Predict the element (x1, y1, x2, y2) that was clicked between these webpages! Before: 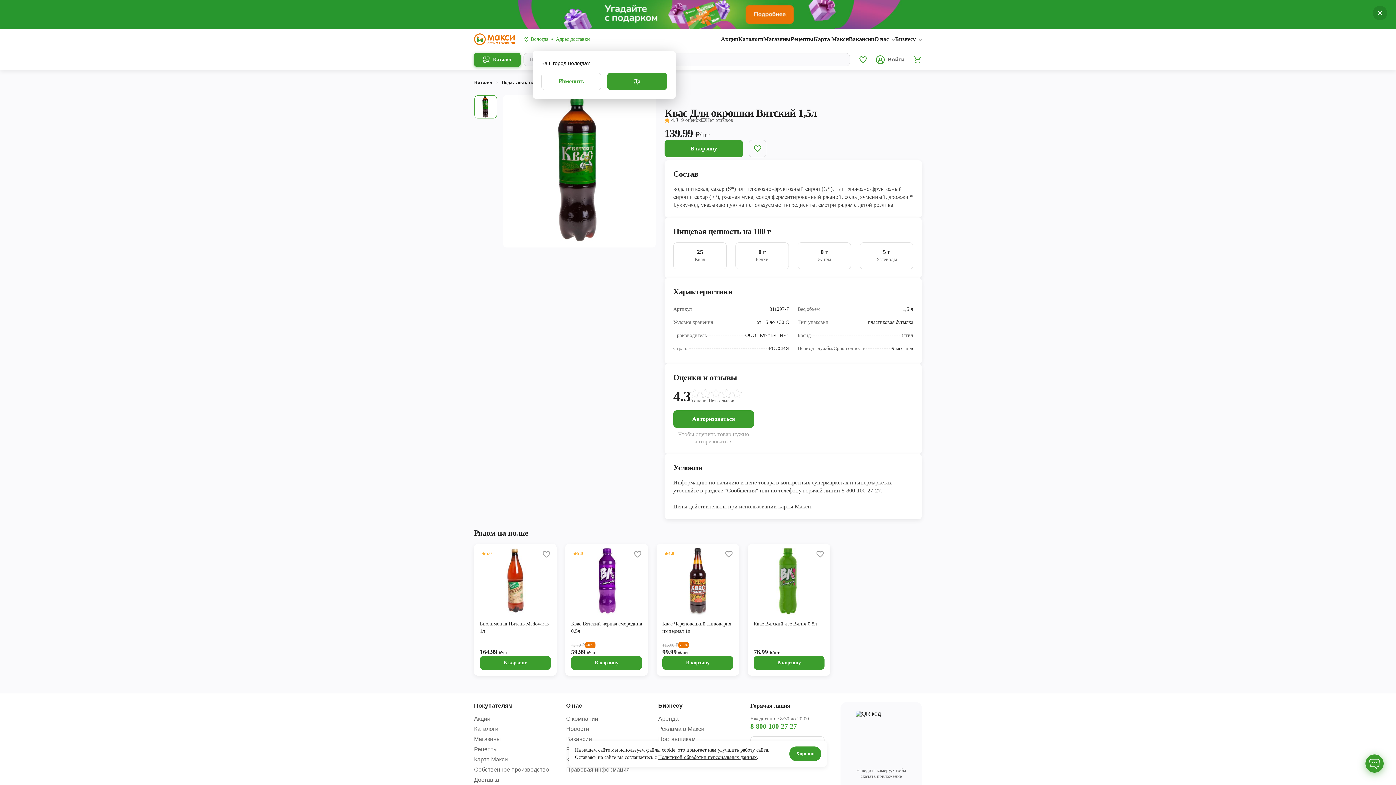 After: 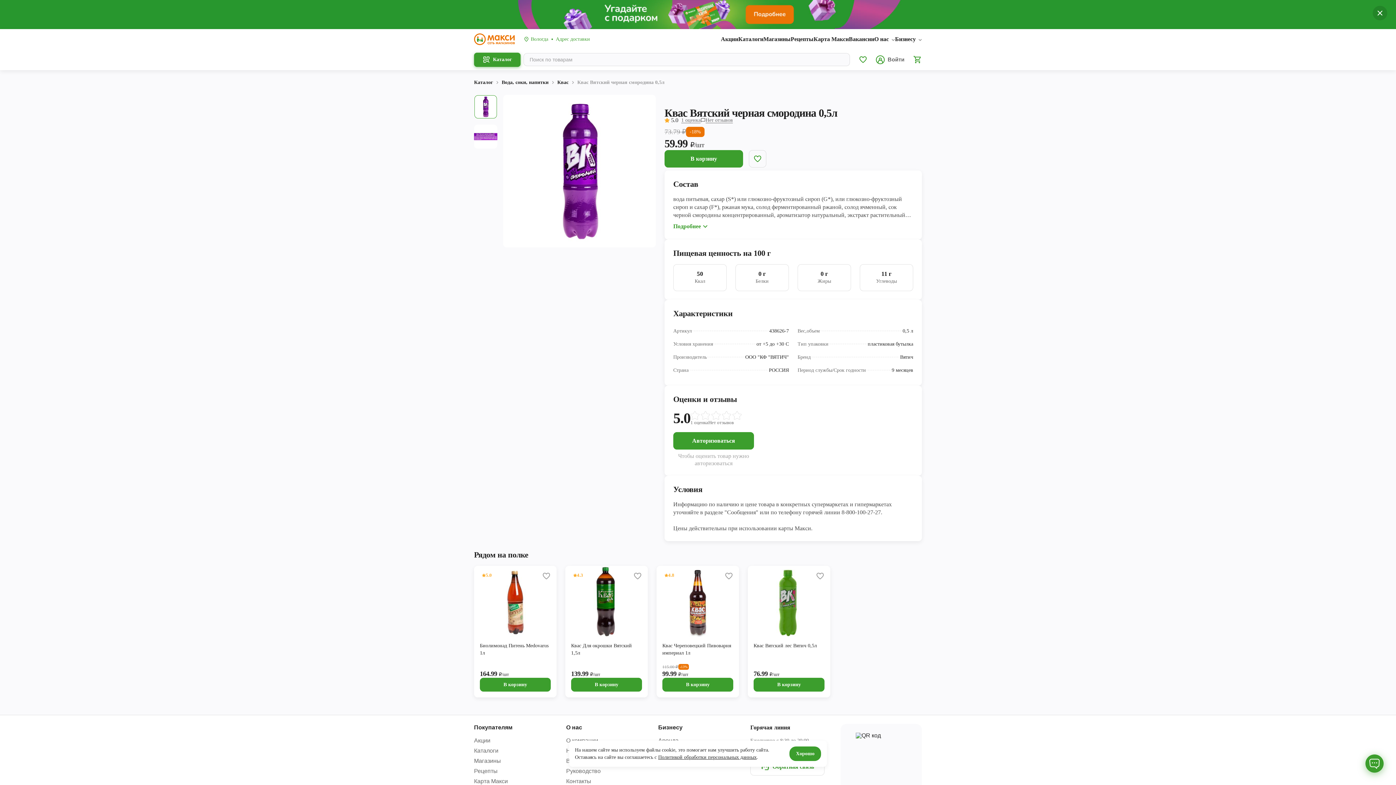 Action: bbox: (571, 620, 642, 642) label: Квас Вятский черная смородина 0,5л